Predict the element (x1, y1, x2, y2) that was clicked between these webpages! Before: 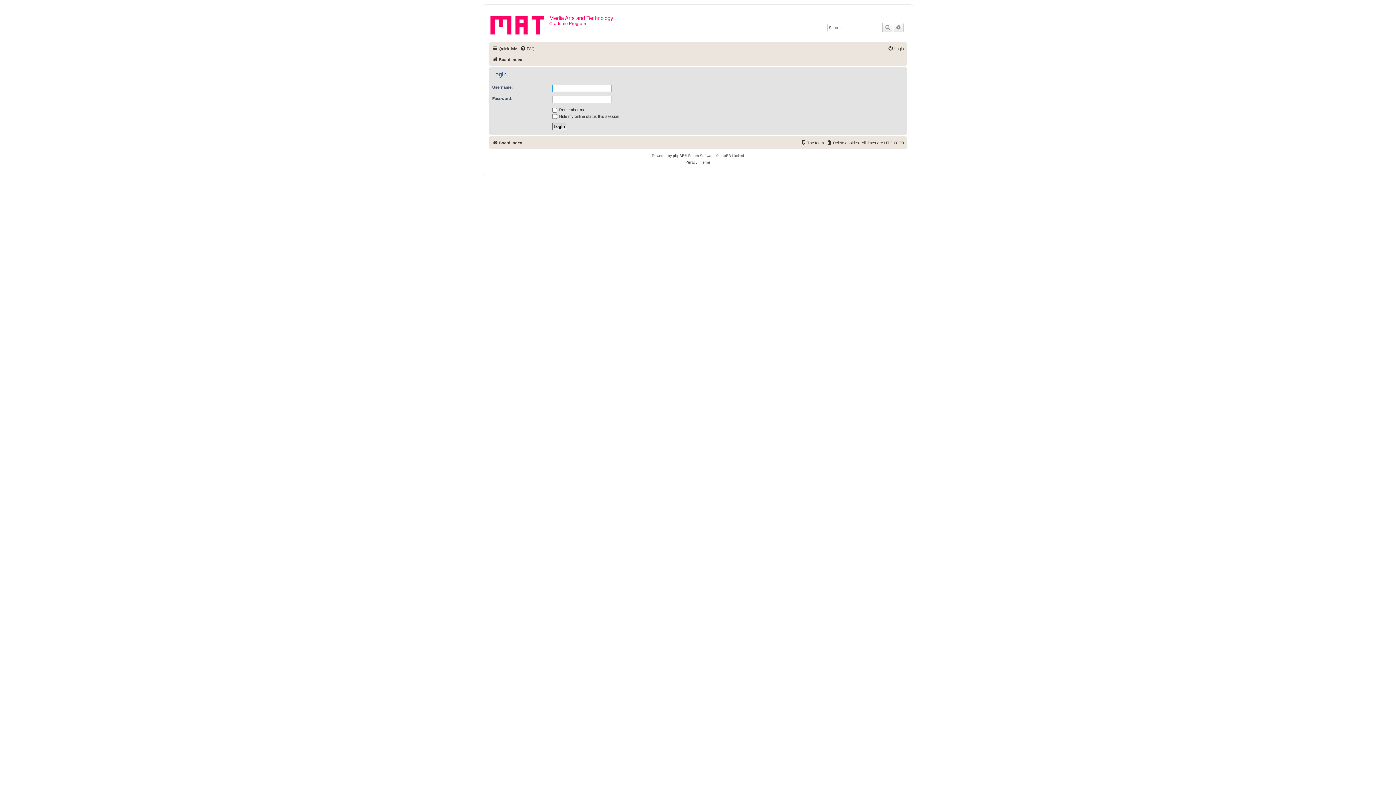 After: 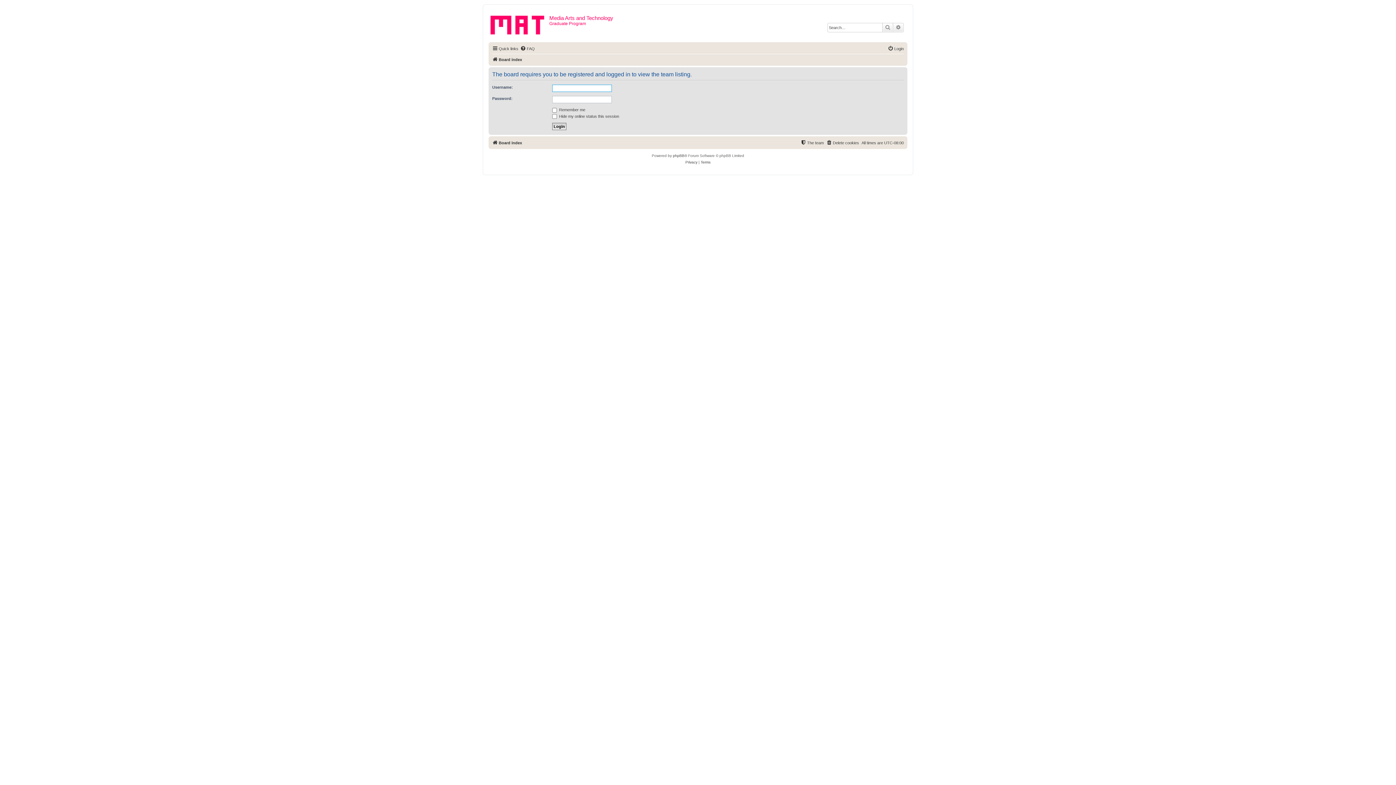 Action: label: The team bbox: (800, 138, 824, 147)